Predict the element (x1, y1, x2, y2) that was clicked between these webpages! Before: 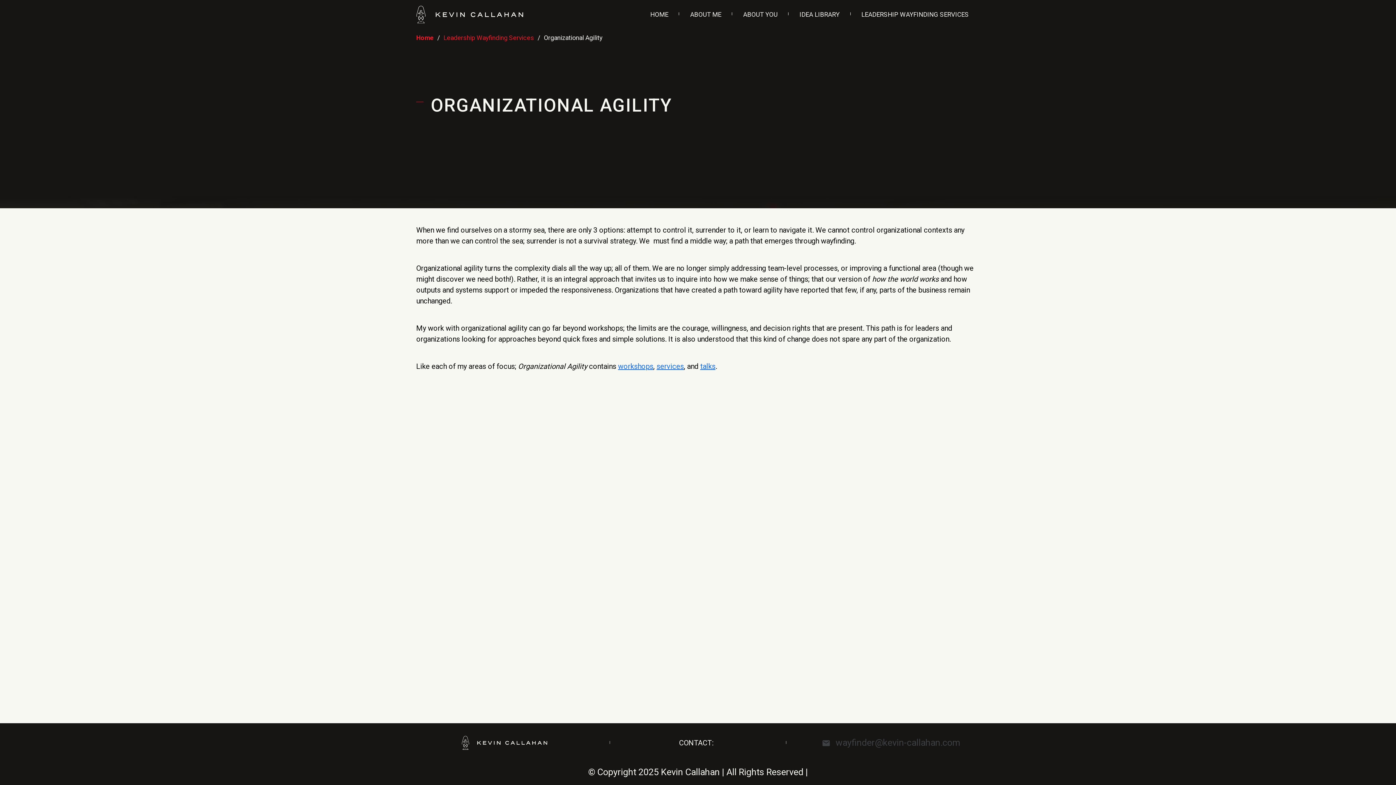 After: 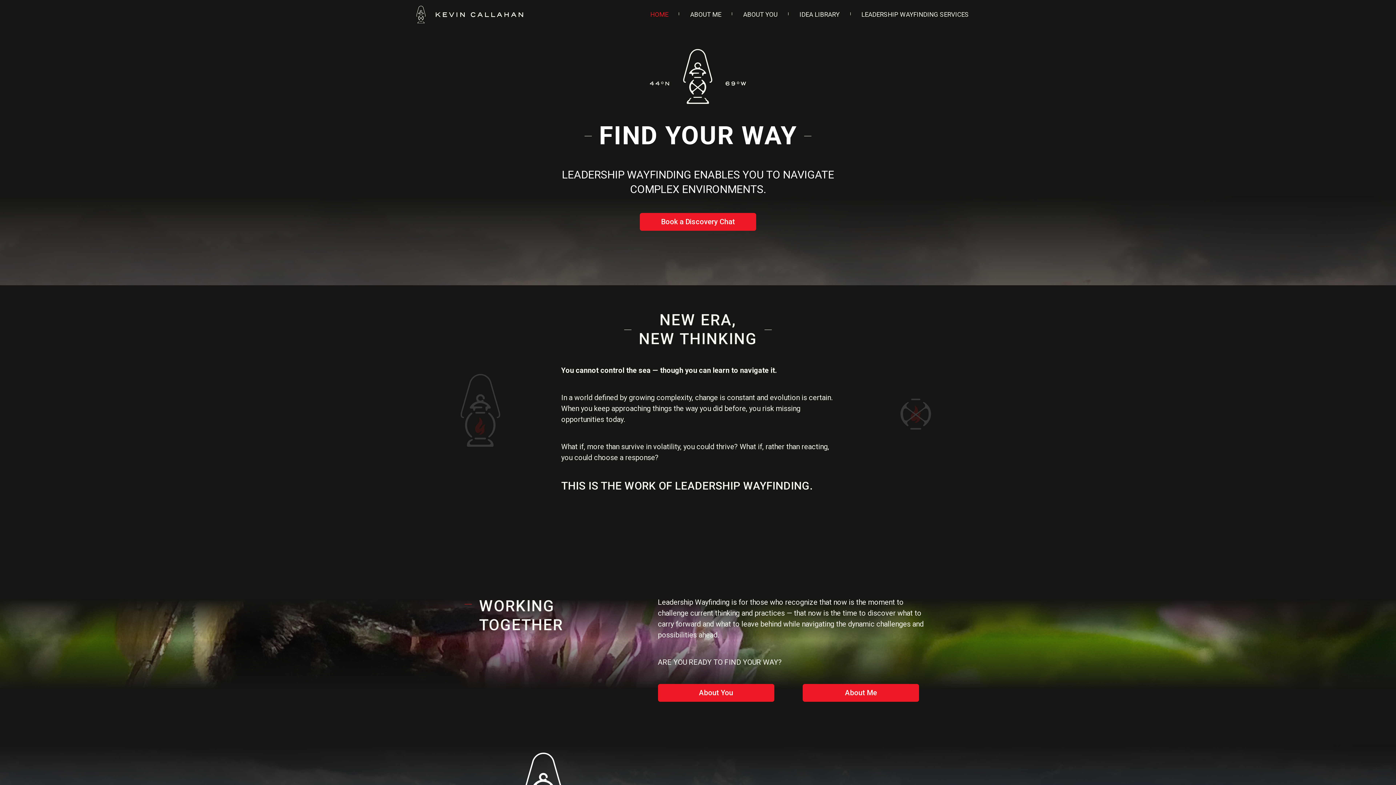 Action: bbox: (461, 737, 547, 747)